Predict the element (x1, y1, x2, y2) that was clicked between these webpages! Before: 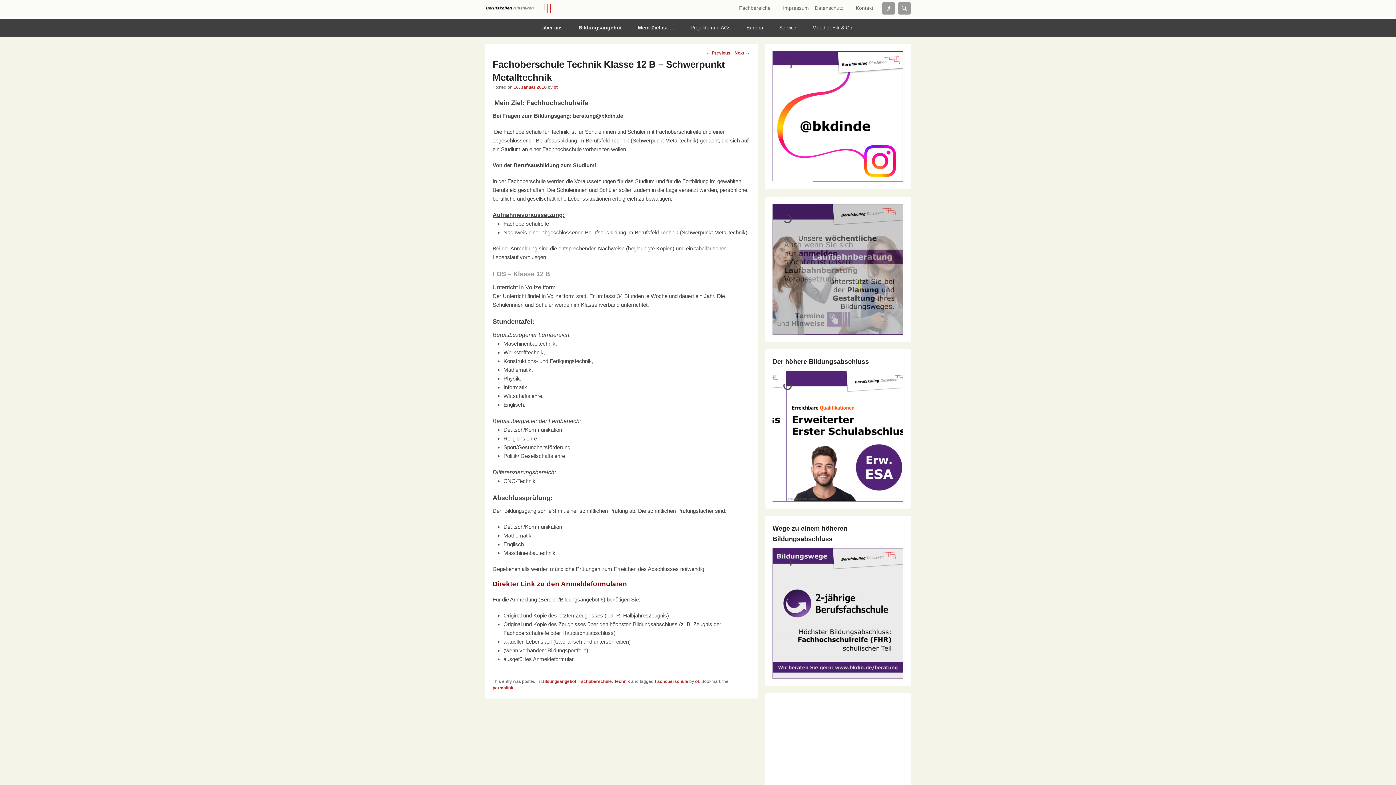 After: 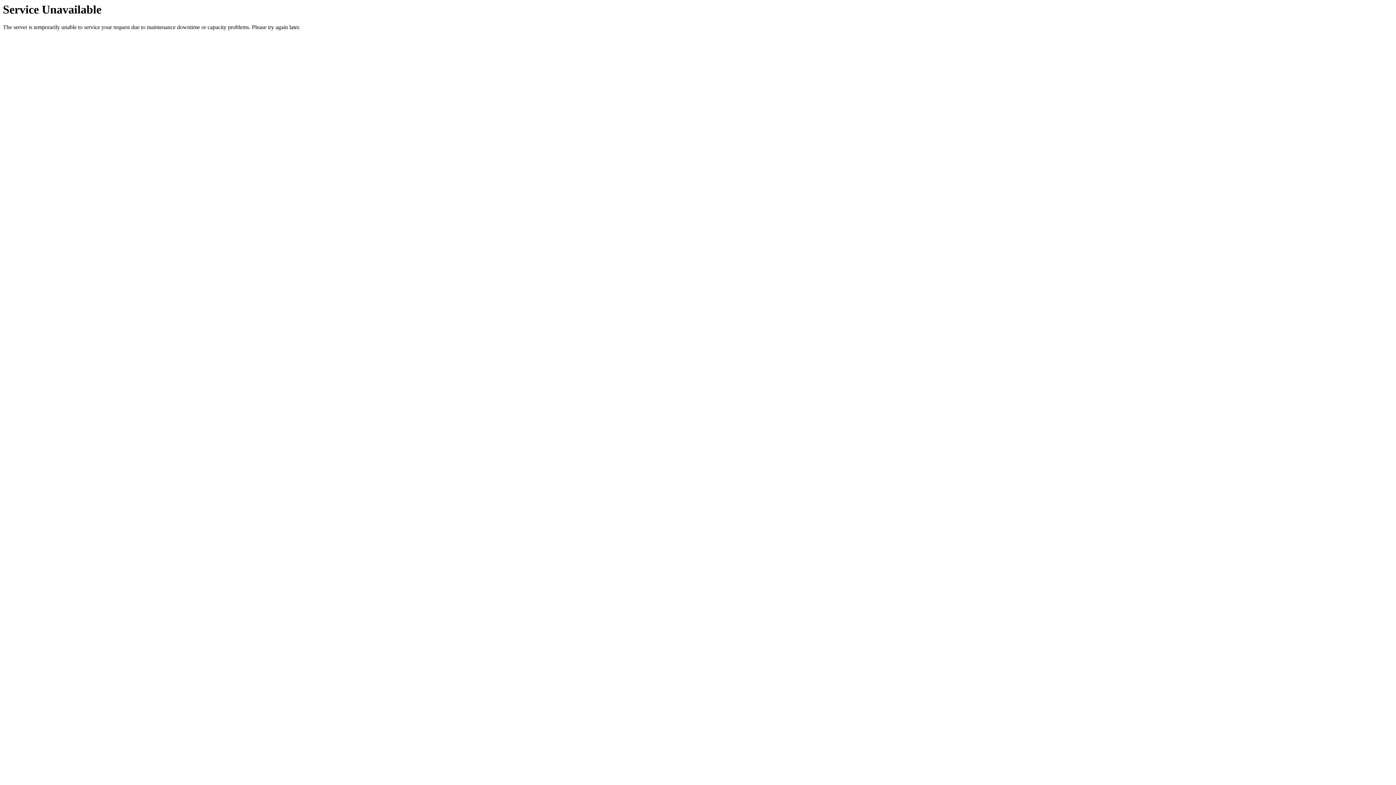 Action: bbox: (614, 679, 630, 684) label: Technik